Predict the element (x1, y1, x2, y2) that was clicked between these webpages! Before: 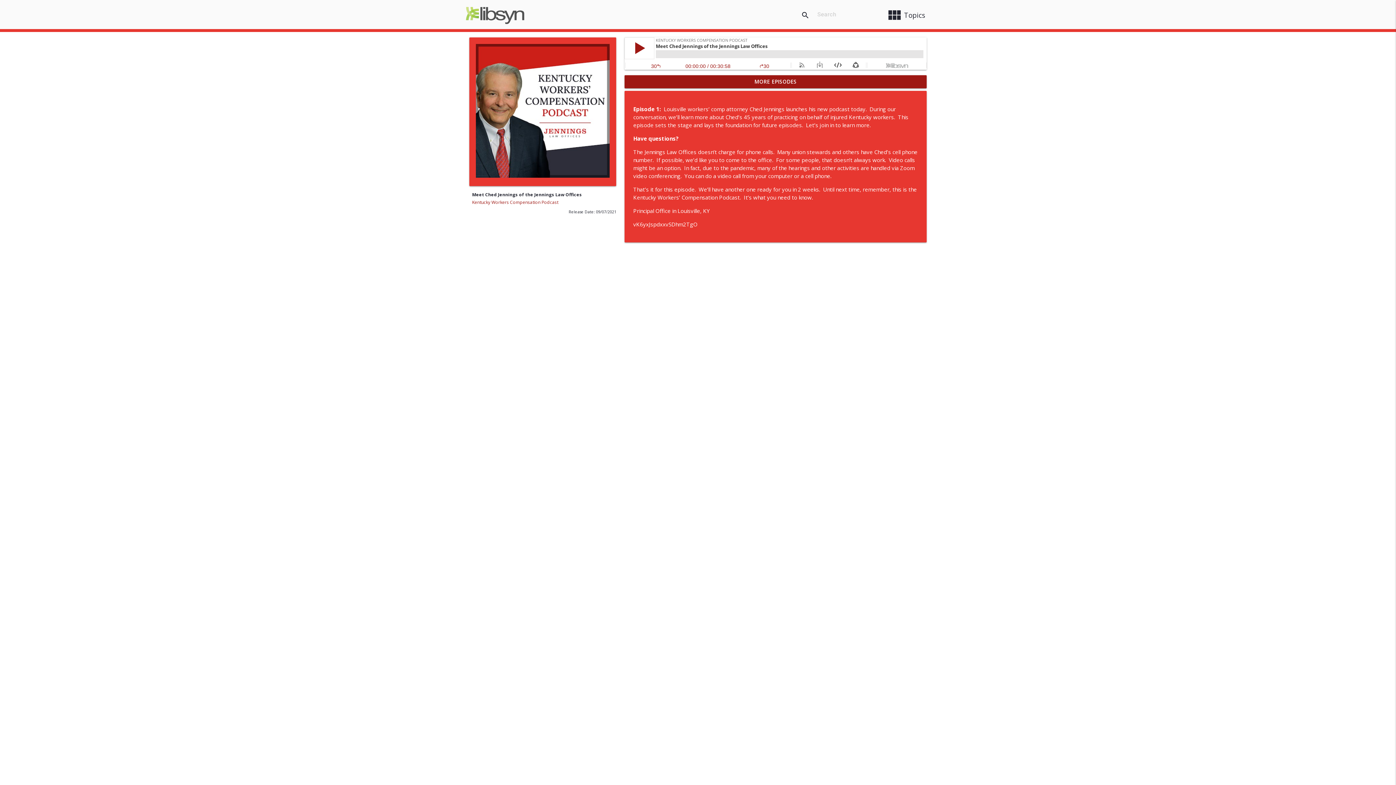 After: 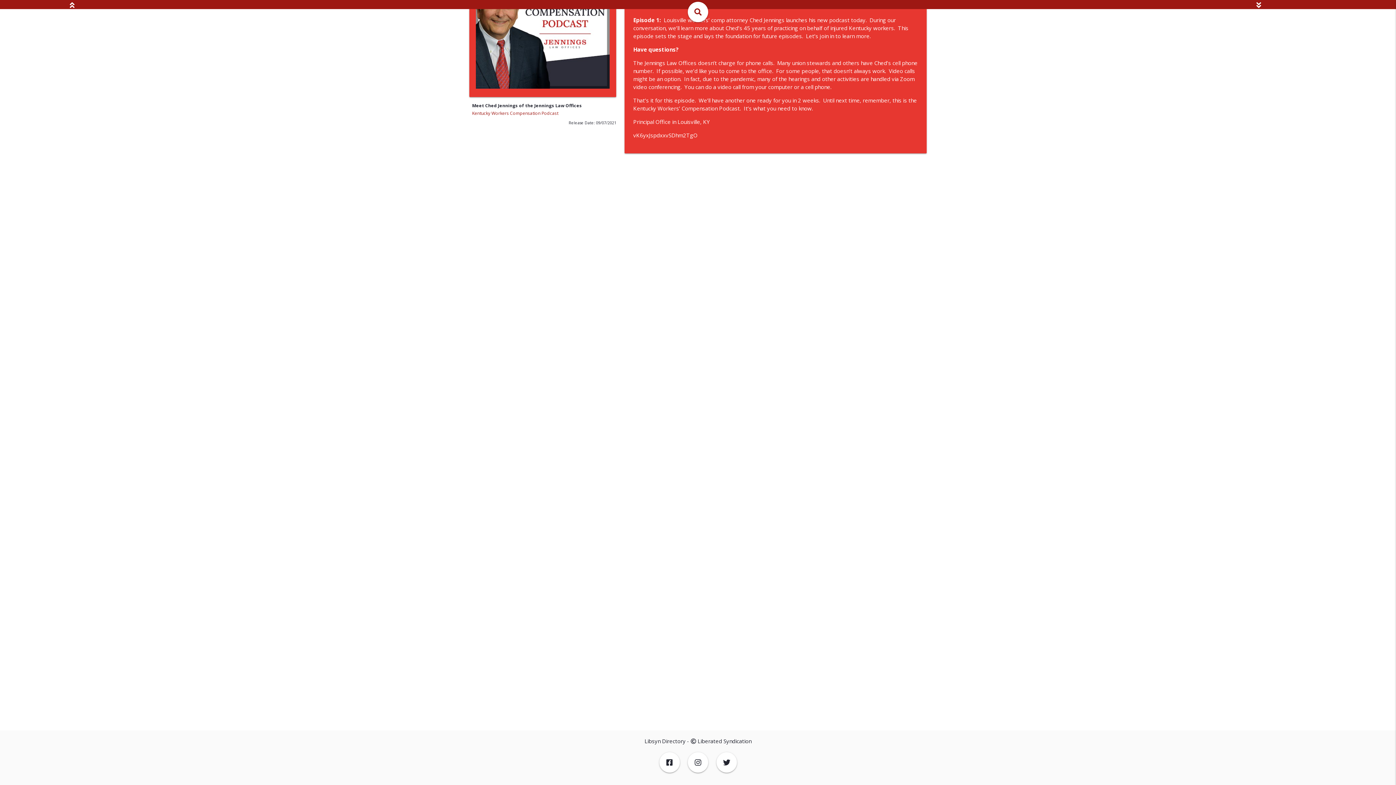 Action: bbox: (6, 37, 10, 44)